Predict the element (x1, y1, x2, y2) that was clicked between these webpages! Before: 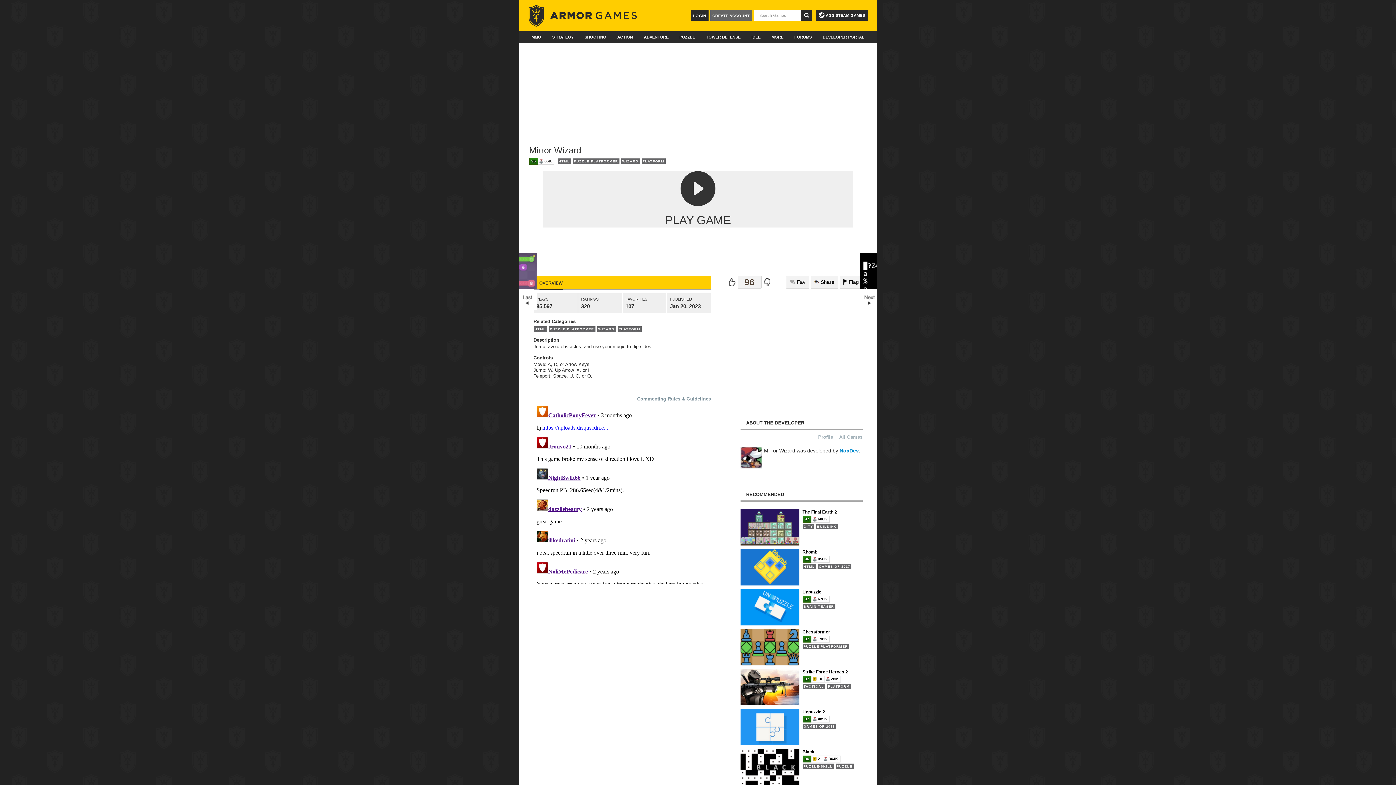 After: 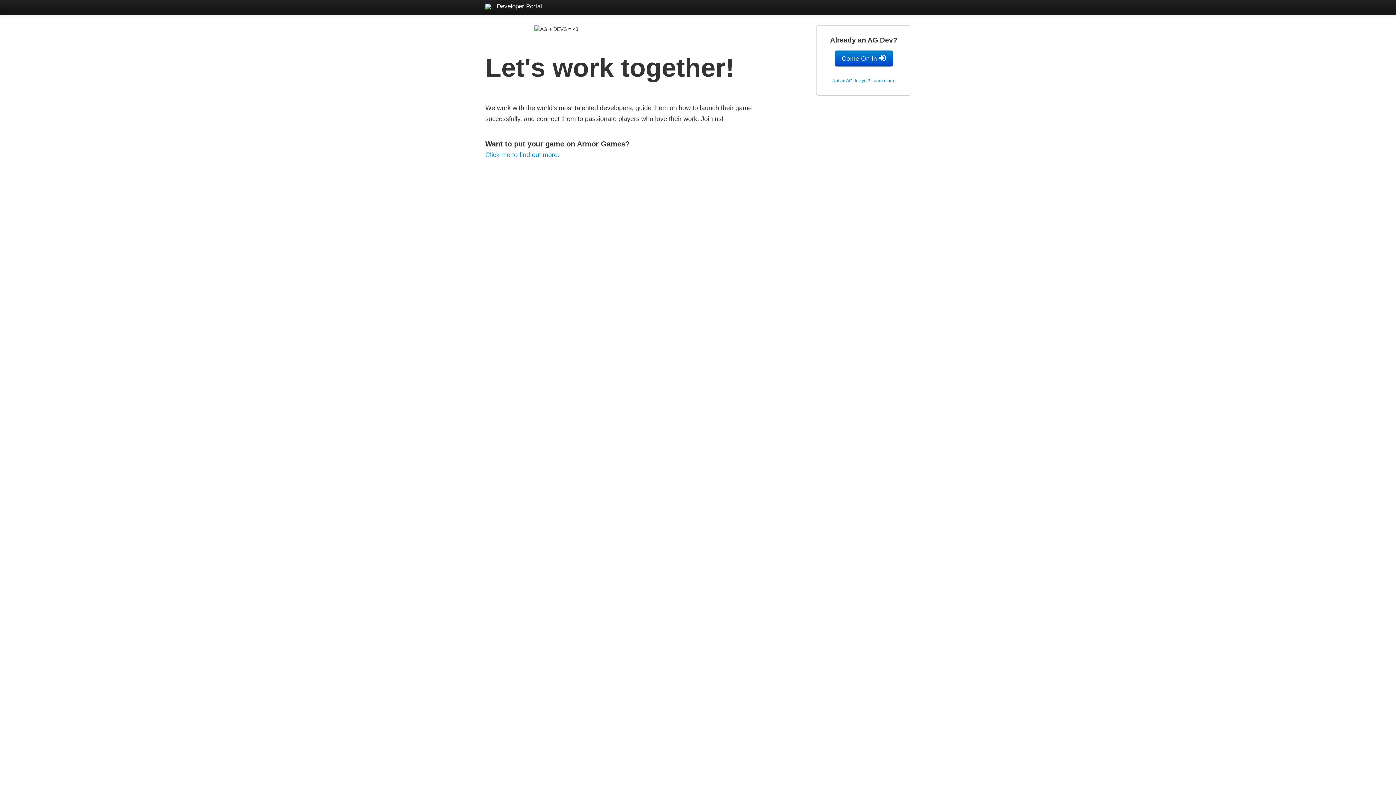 Action: label: DEVELOPER PORTAL bbox: (818, 31, 868, 42)